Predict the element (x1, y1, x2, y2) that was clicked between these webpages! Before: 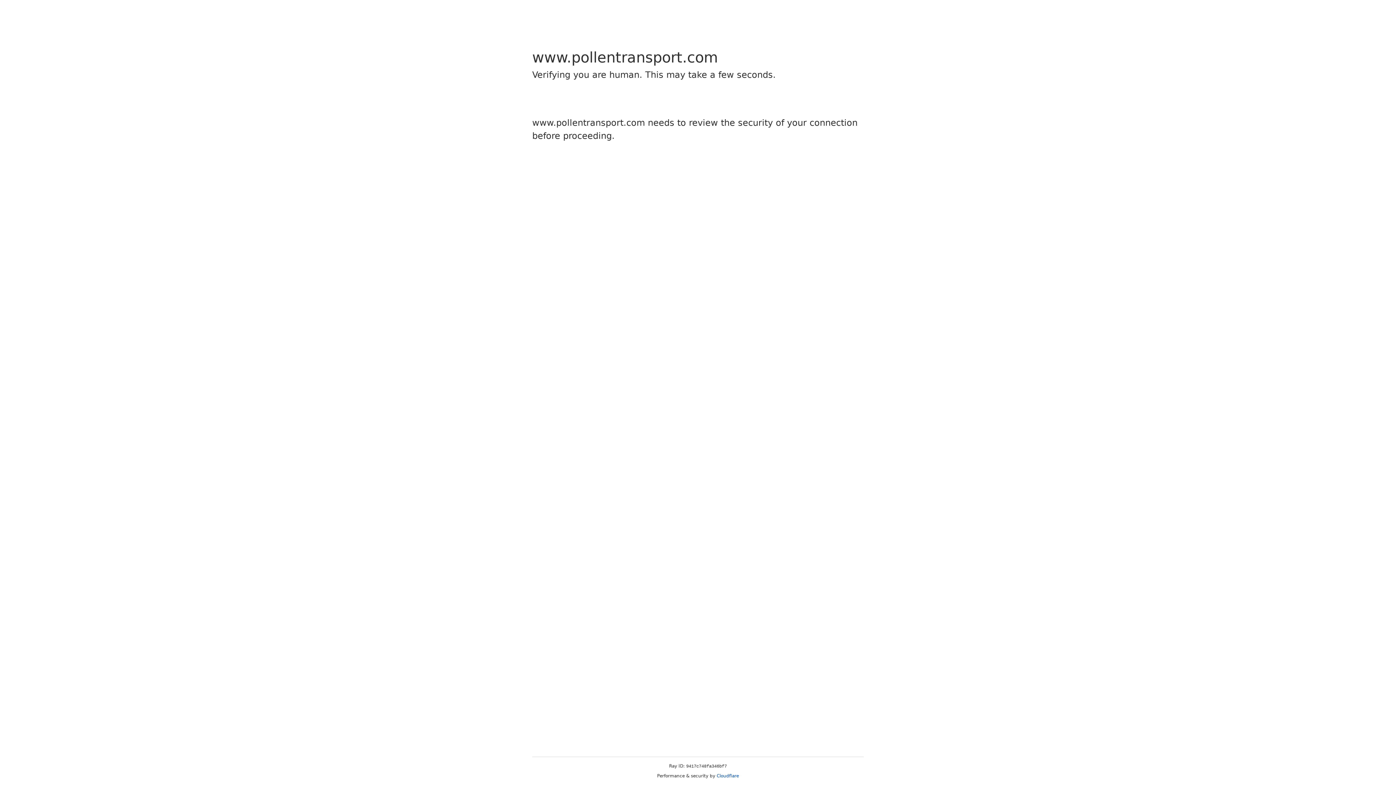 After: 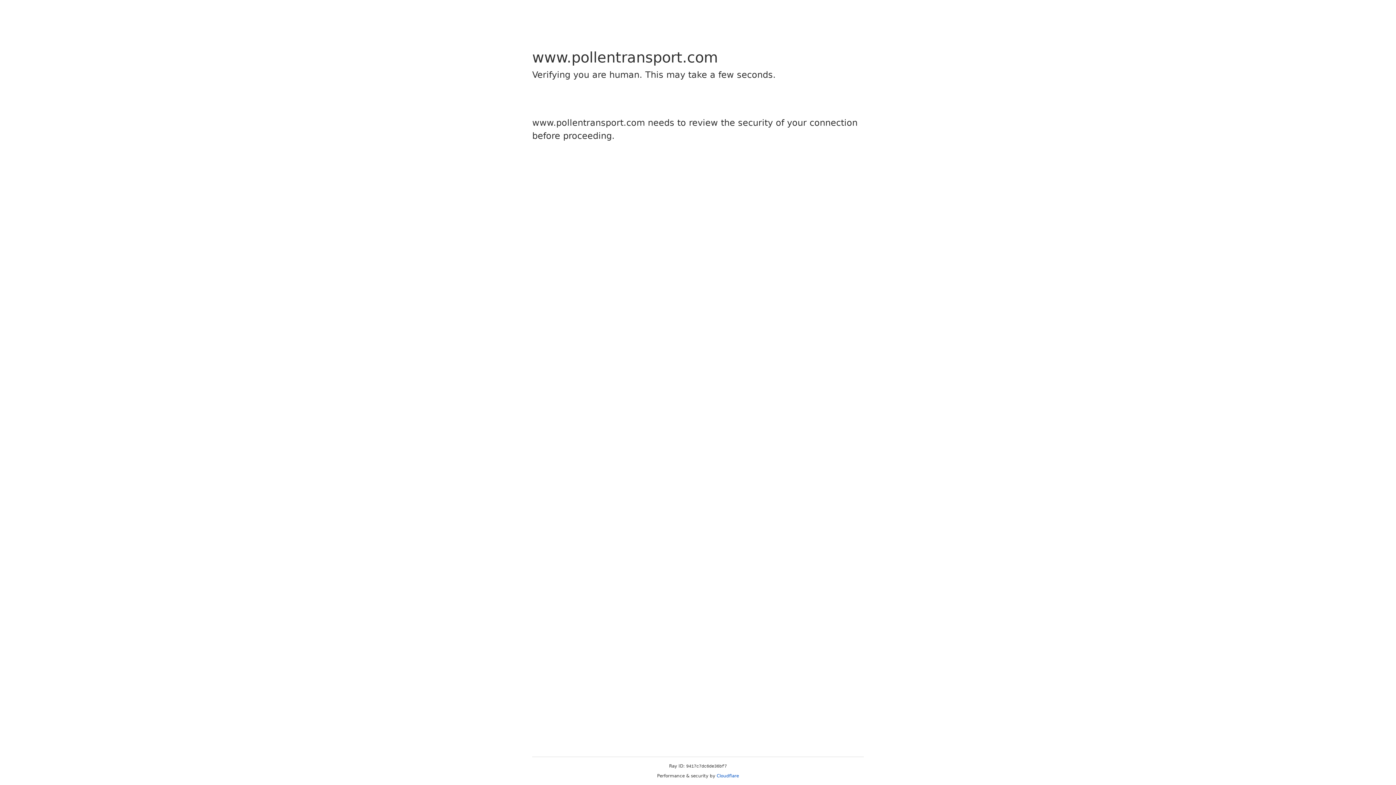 Action: bbox: (716, 773, 739, 778) label: Cloudflare